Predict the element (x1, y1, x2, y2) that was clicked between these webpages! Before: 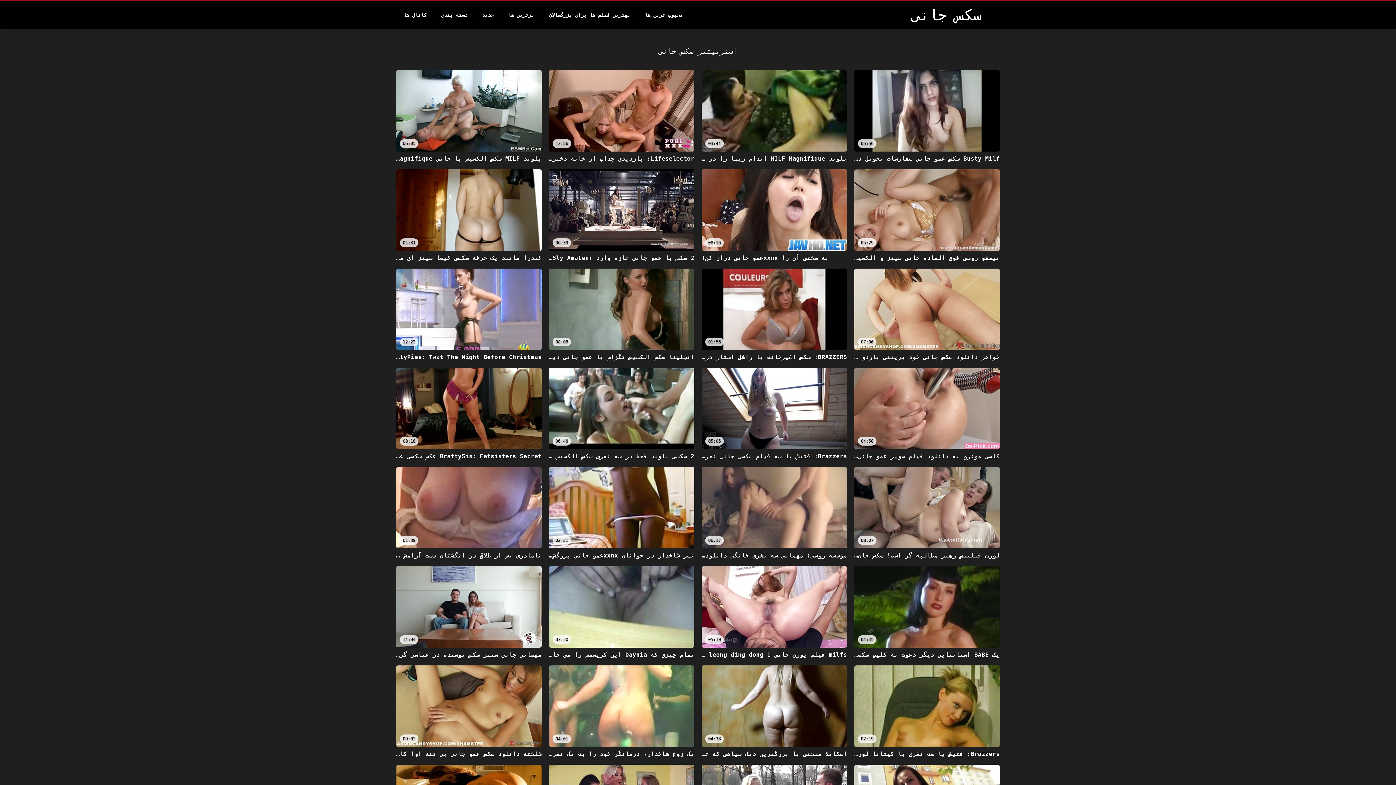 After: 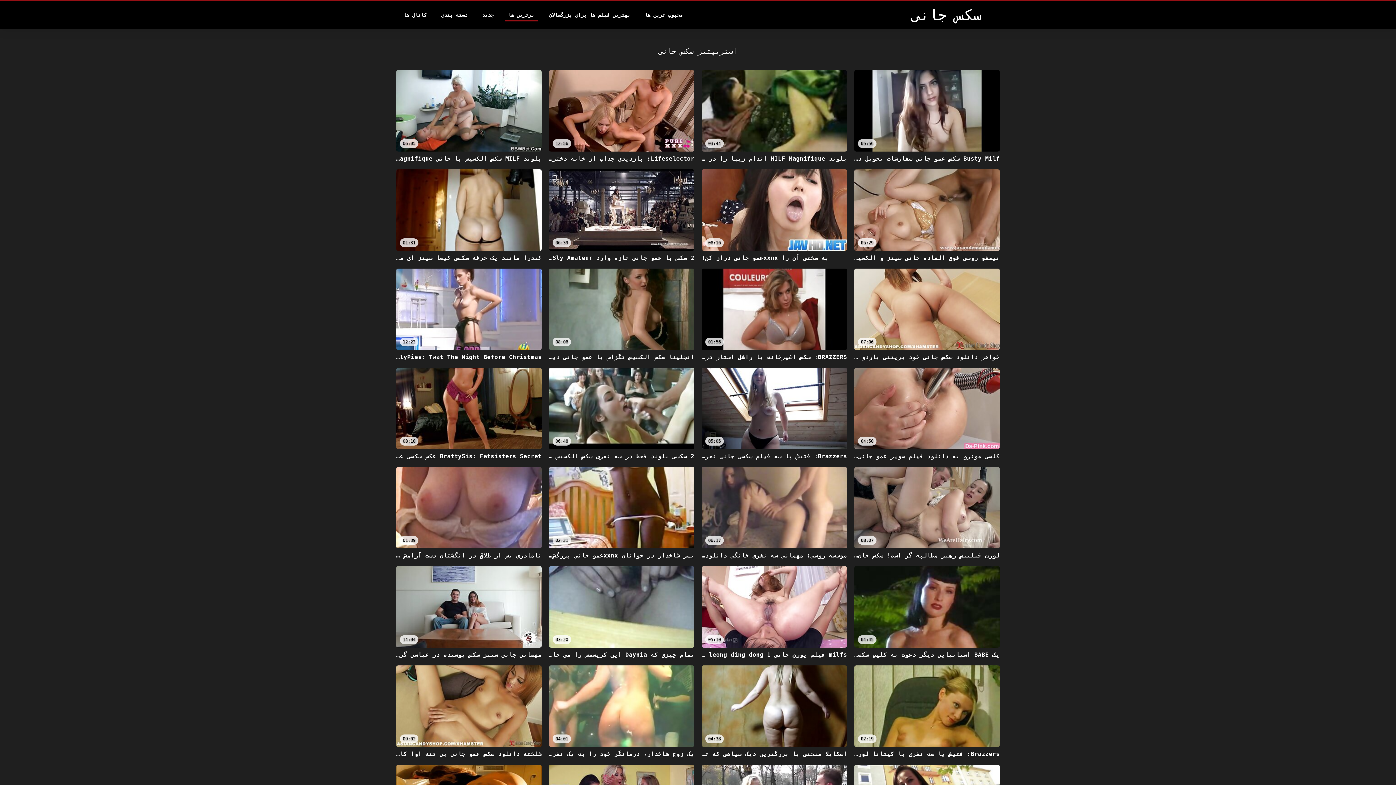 Action: bbox: (504, 8, 538, 21) label: برترین ها